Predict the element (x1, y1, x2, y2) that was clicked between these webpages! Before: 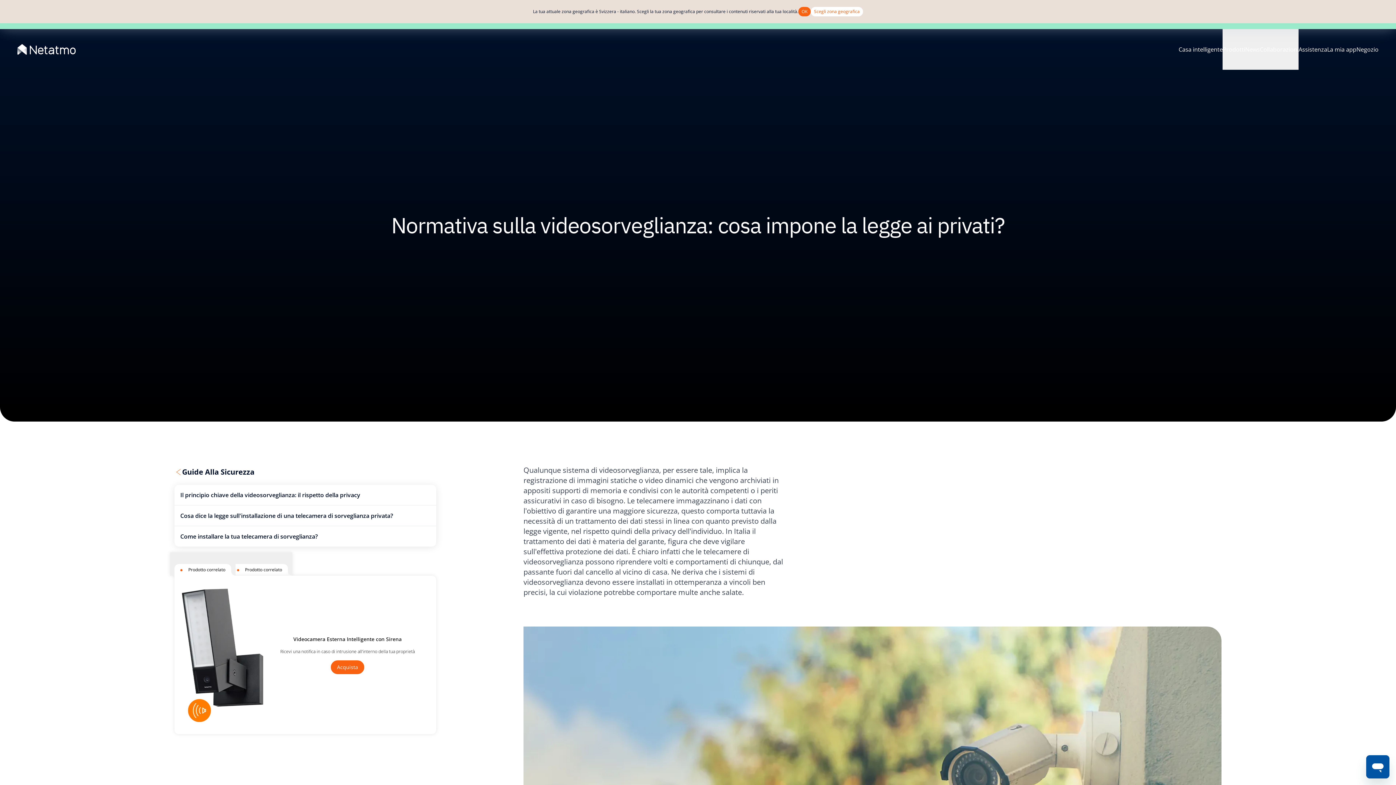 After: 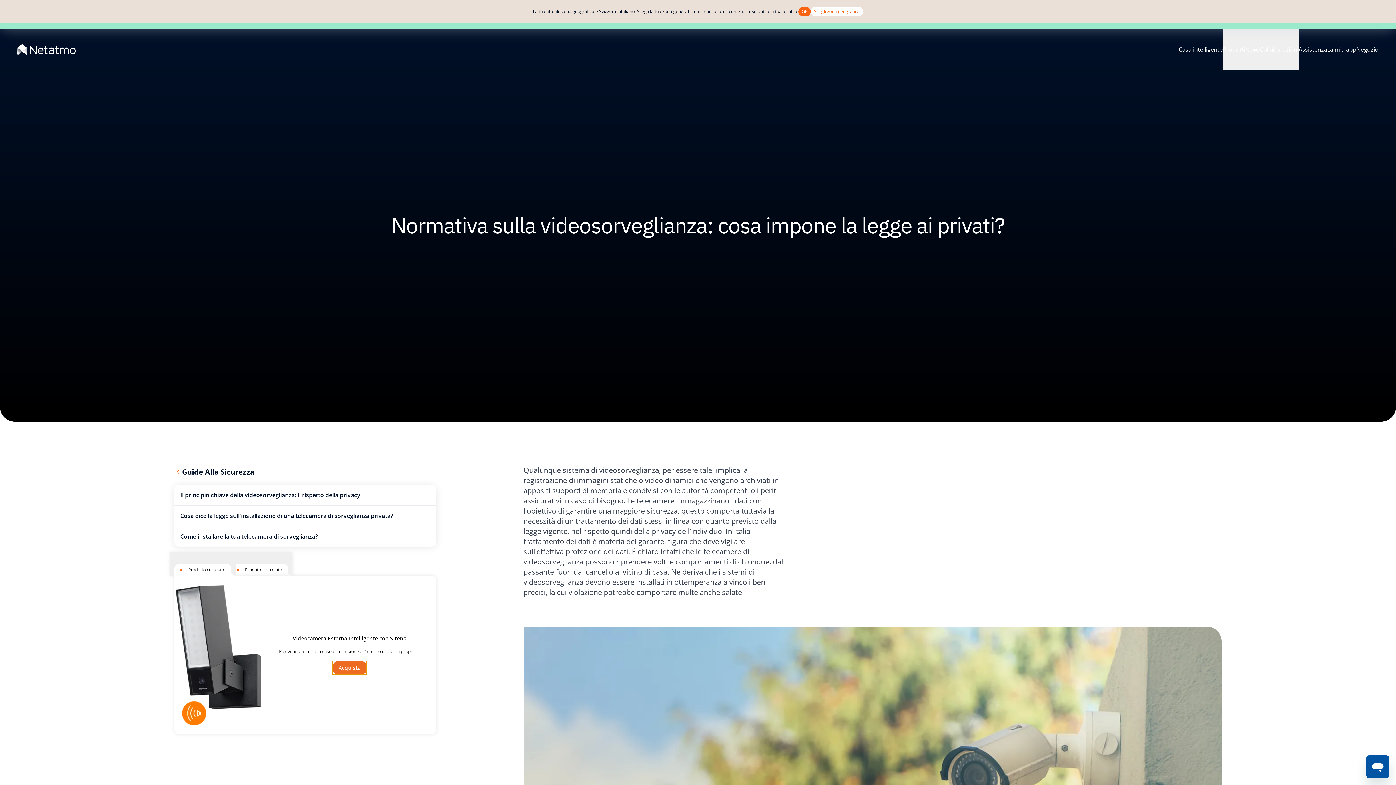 Action: bbox: (336, 660, 358, 674) label: Buy